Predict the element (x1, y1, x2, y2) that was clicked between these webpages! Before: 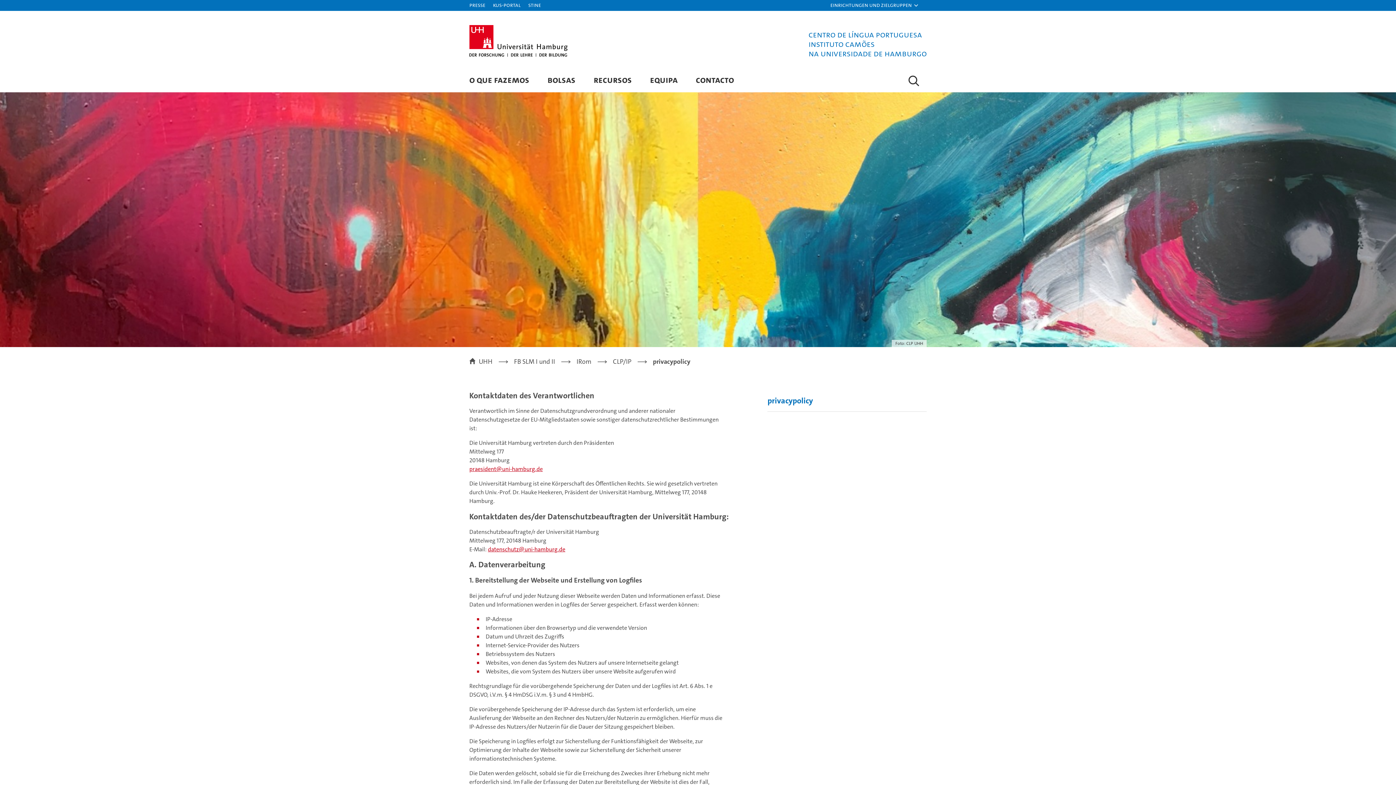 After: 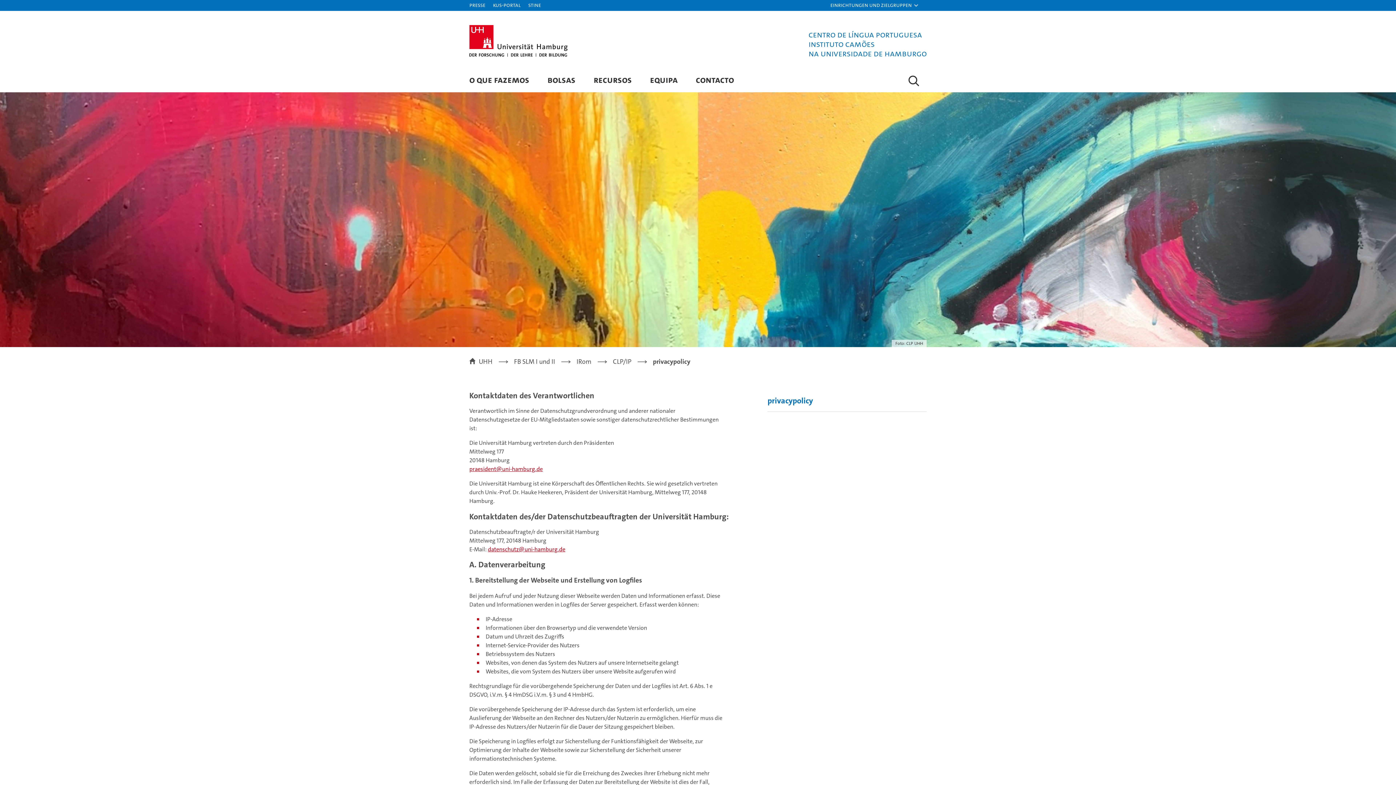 Action: bbox: (653, 358, 690, 365) label: privacypolicy